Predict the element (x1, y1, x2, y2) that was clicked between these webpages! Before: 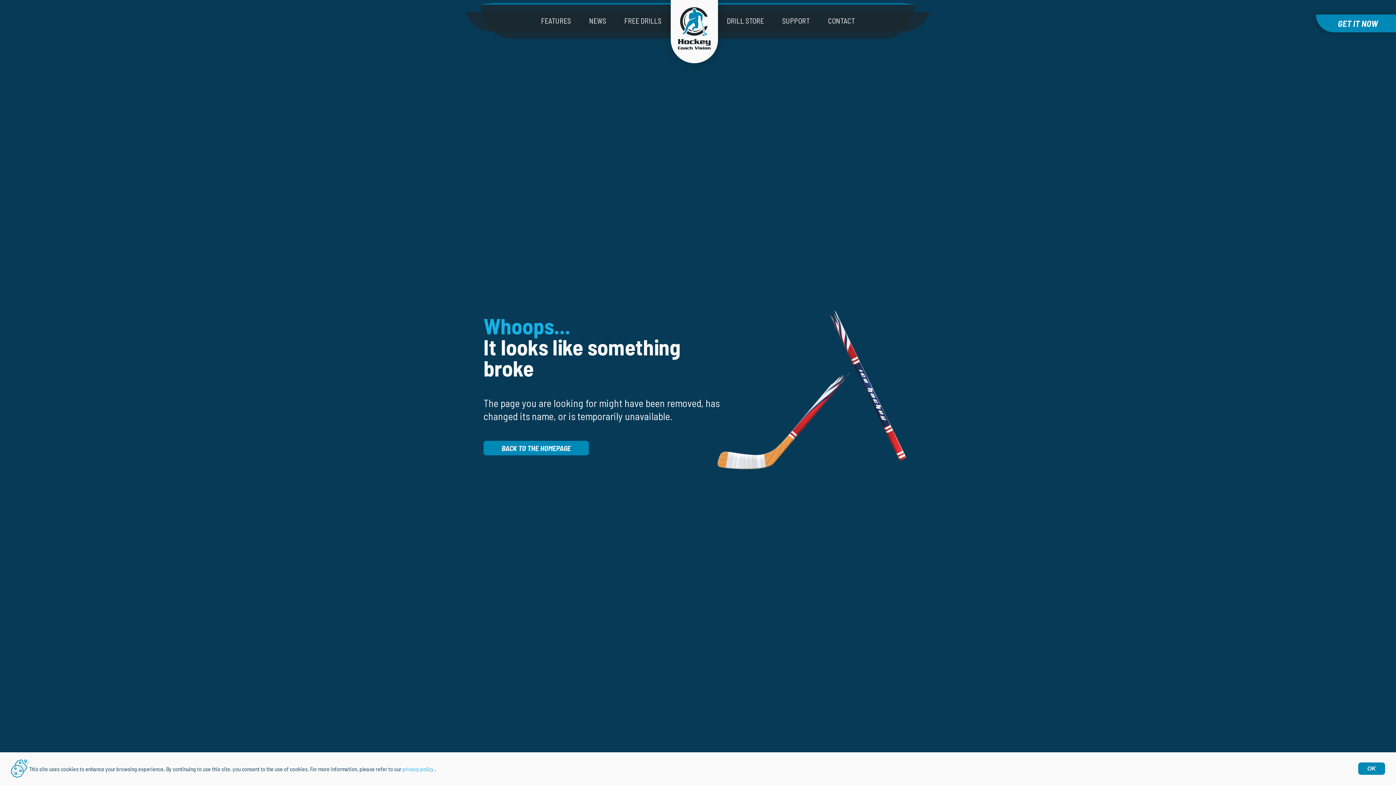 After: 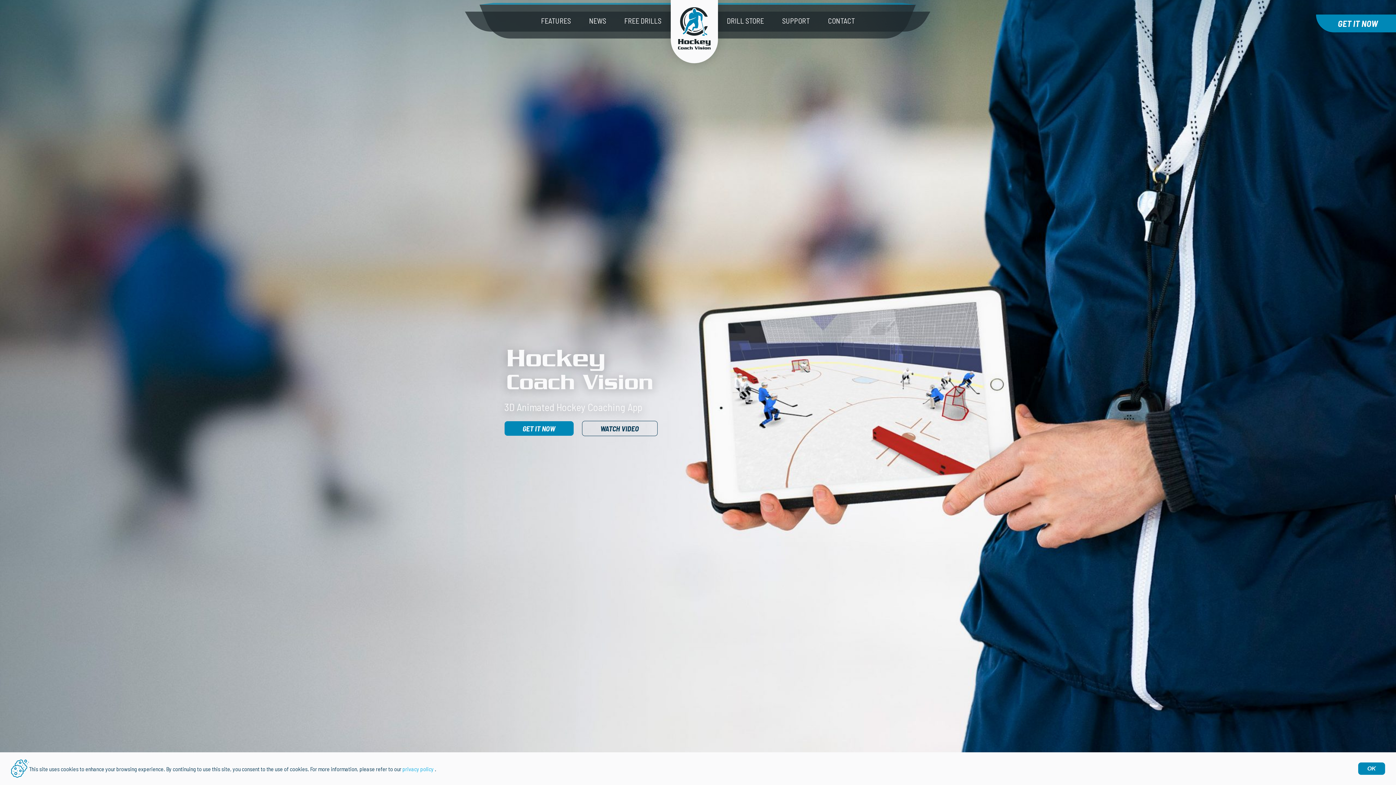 Action: bbox: (670, 0, 718, 63)